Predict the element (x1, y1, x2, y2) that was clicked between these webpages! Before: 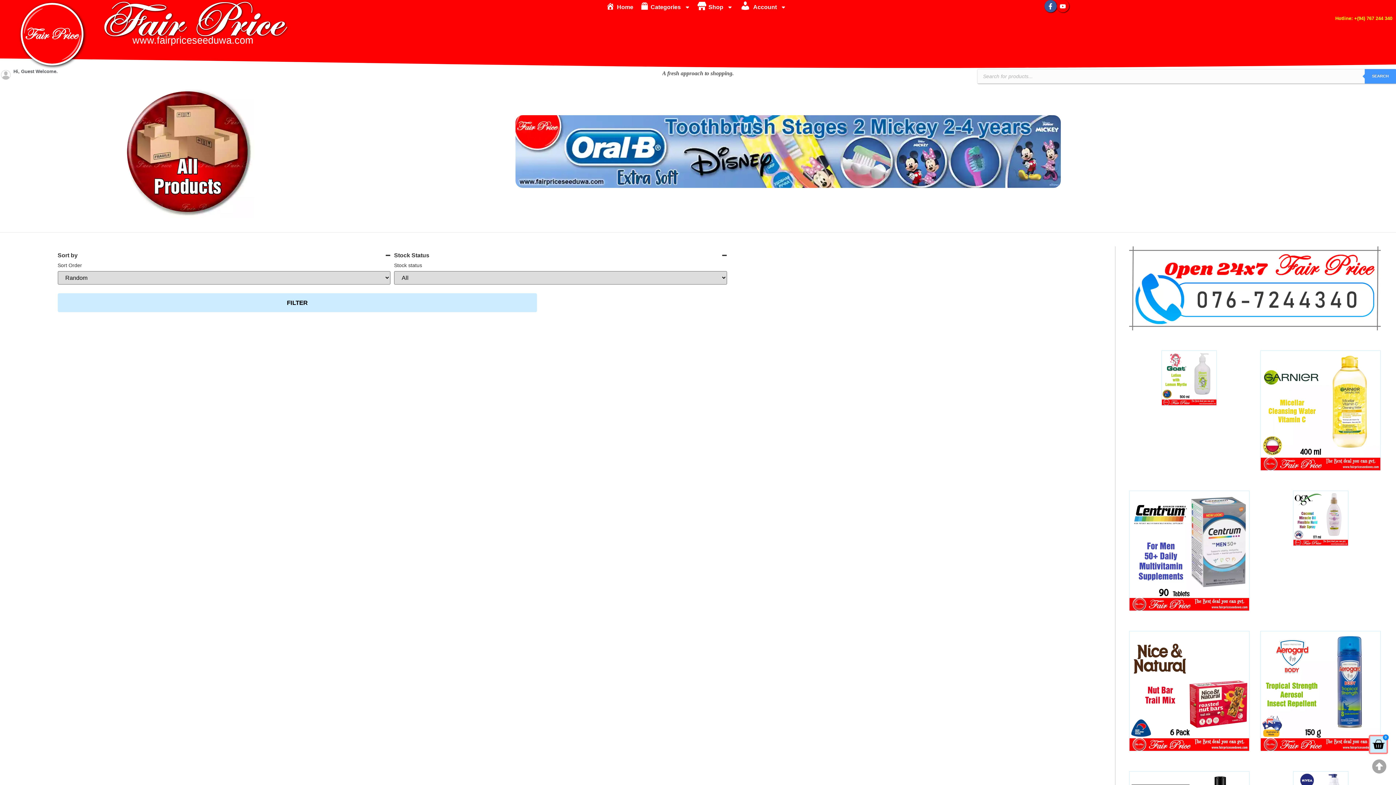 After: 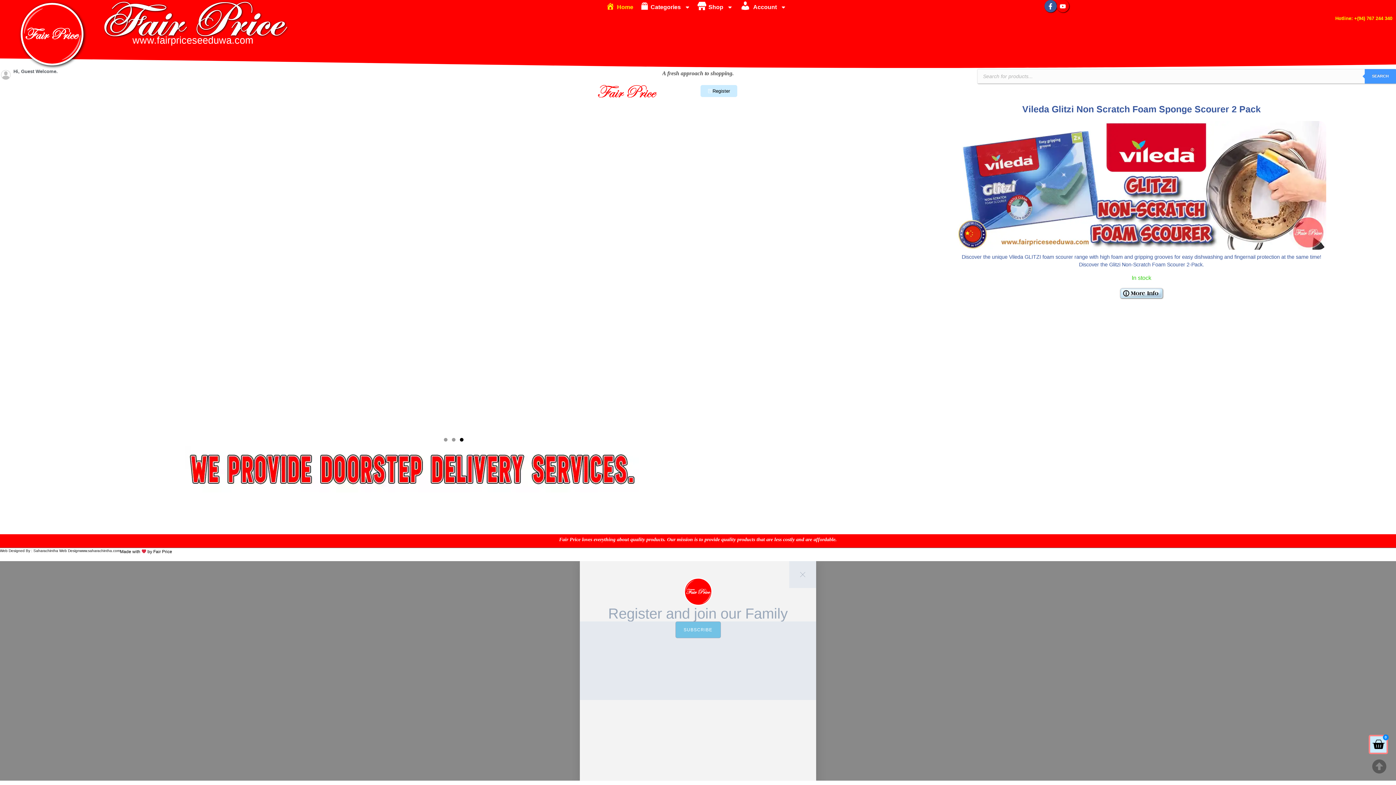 Action: bbox: (602, 0, 637, 14) label: Home